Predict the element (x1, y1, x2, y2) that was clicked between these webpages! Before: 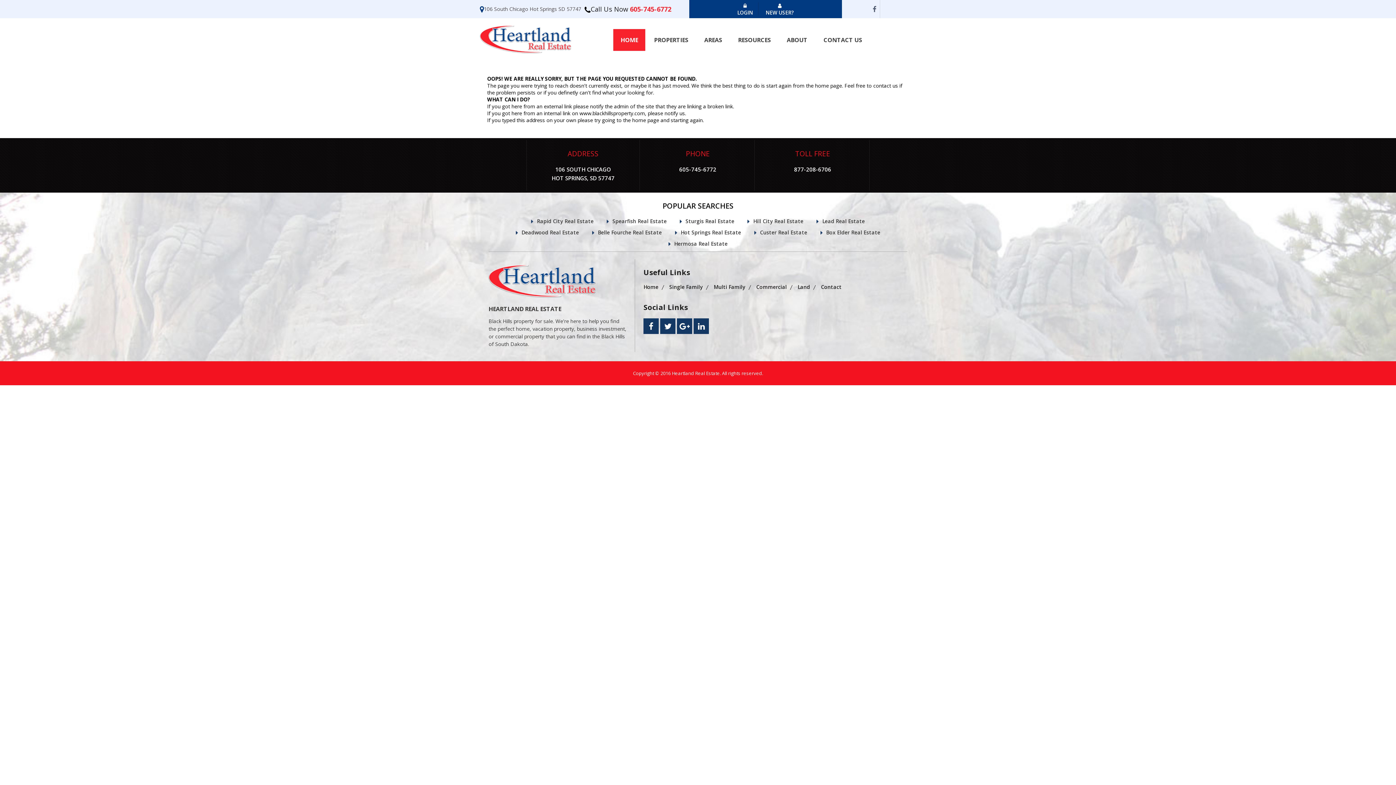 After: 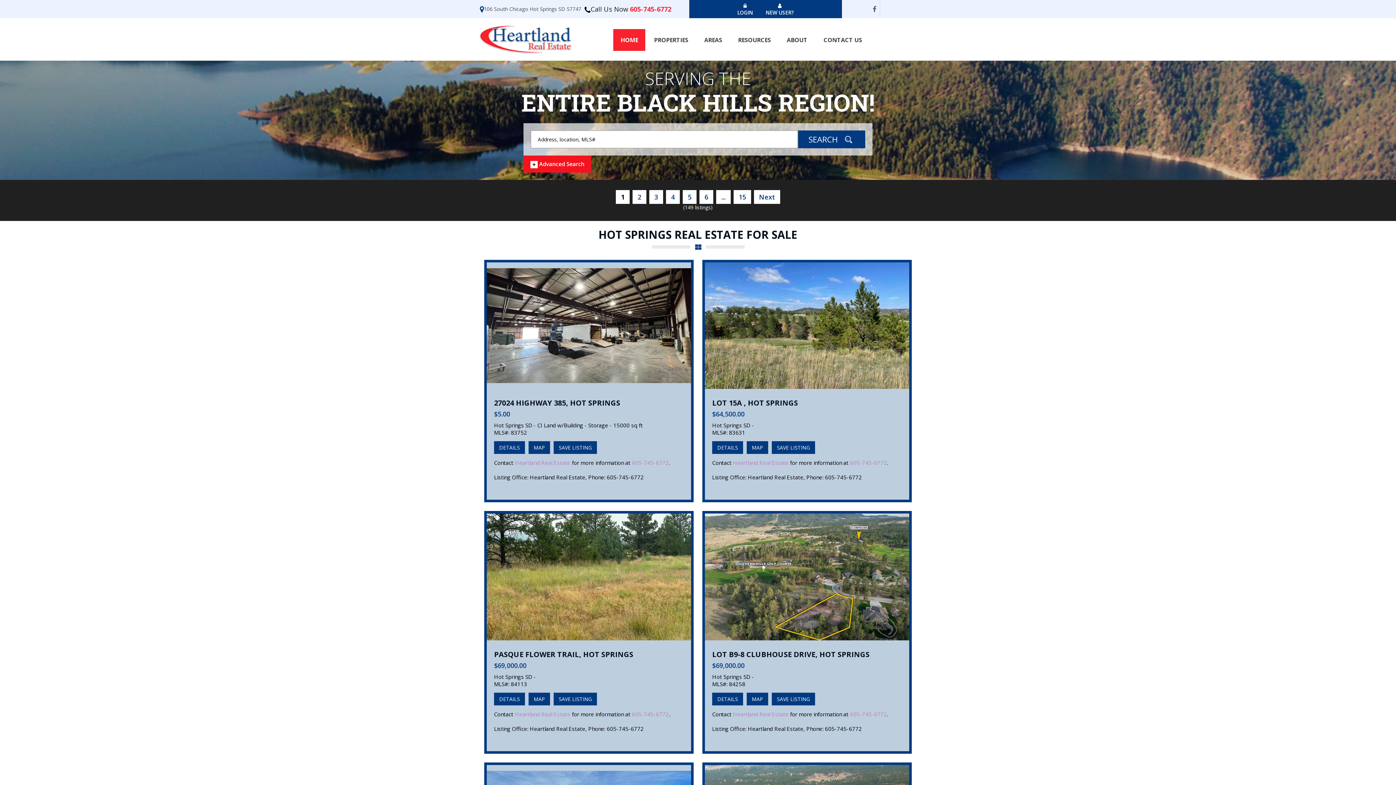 Action: label: Hot Springs Real Estate bbox: (680, 229, 741, 236)